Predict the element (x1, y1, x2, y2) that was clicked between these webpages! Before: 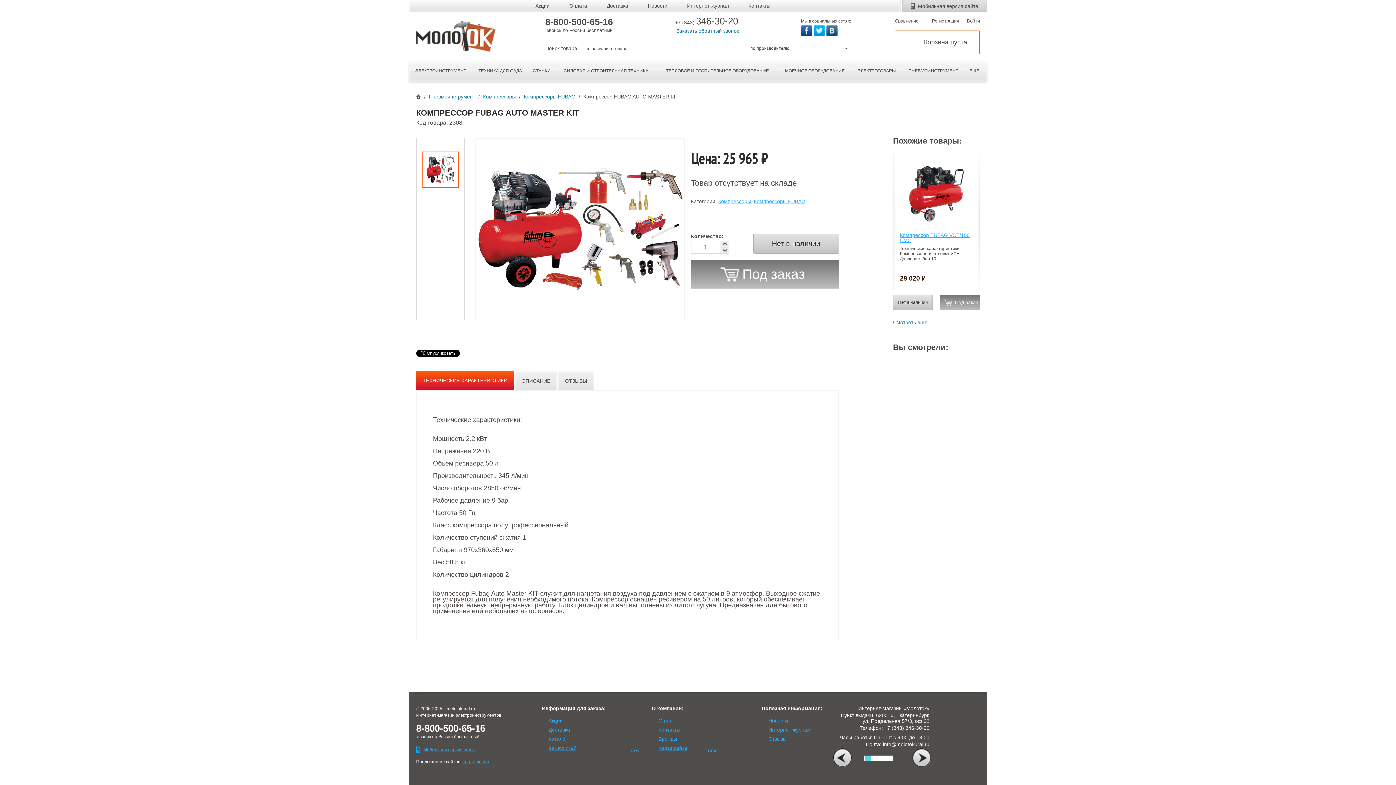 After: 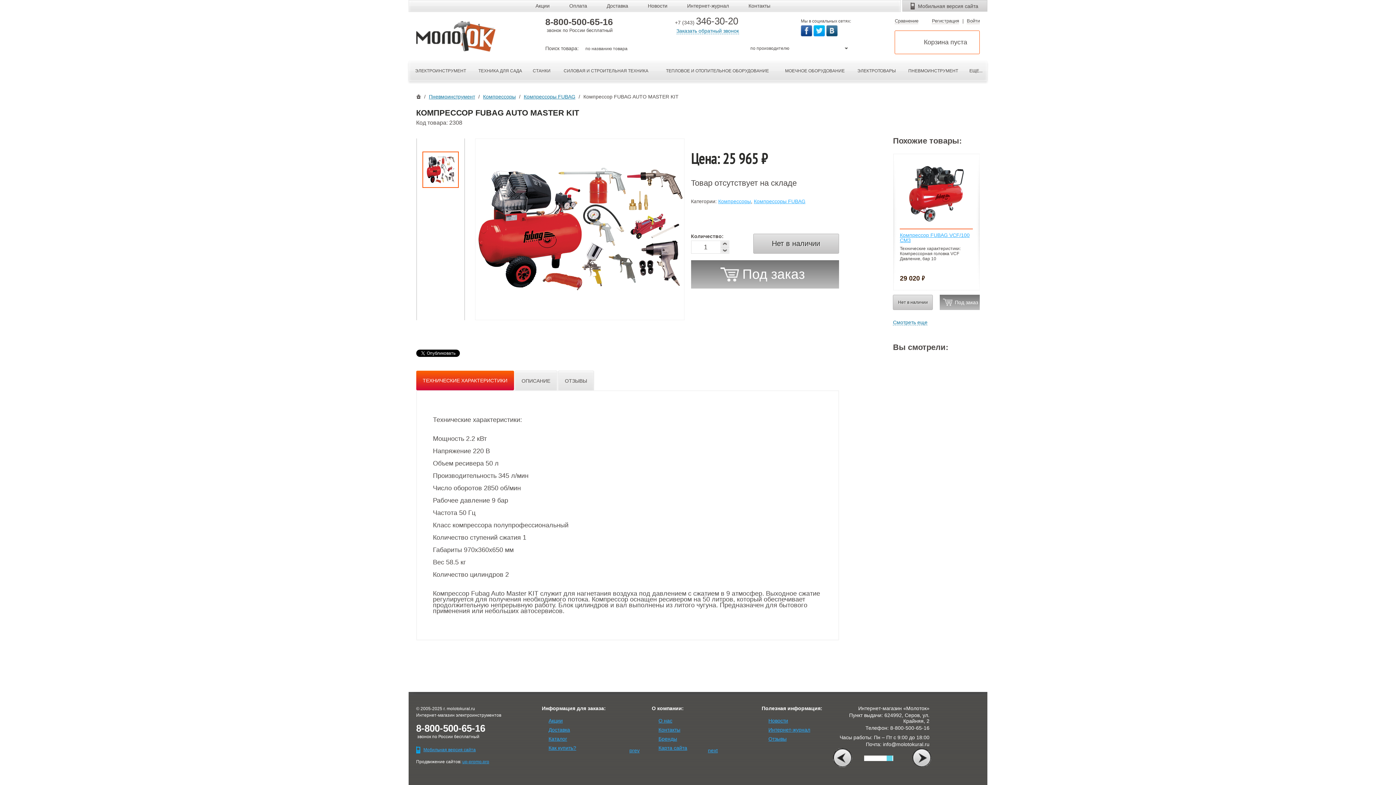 Action: bbox: (886, 756, 892, 761)